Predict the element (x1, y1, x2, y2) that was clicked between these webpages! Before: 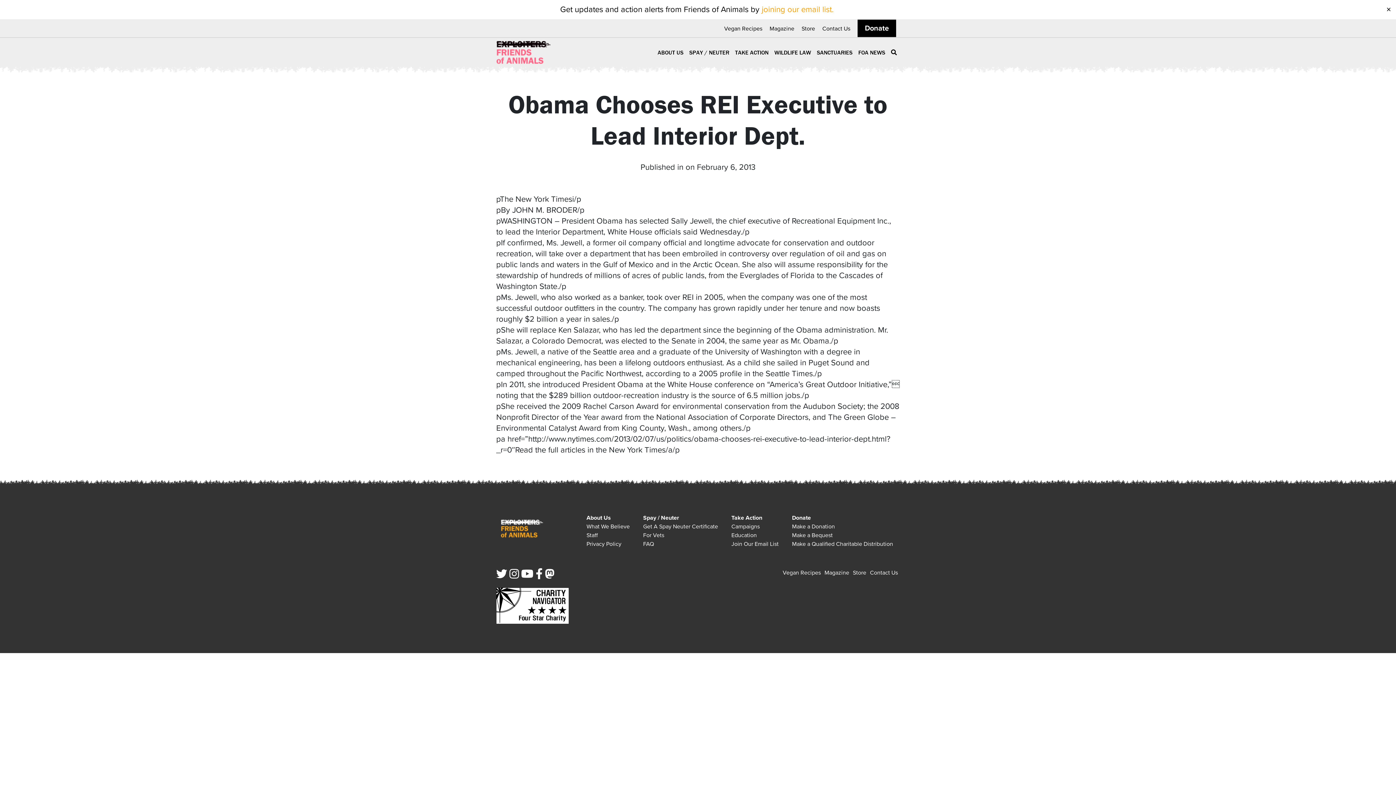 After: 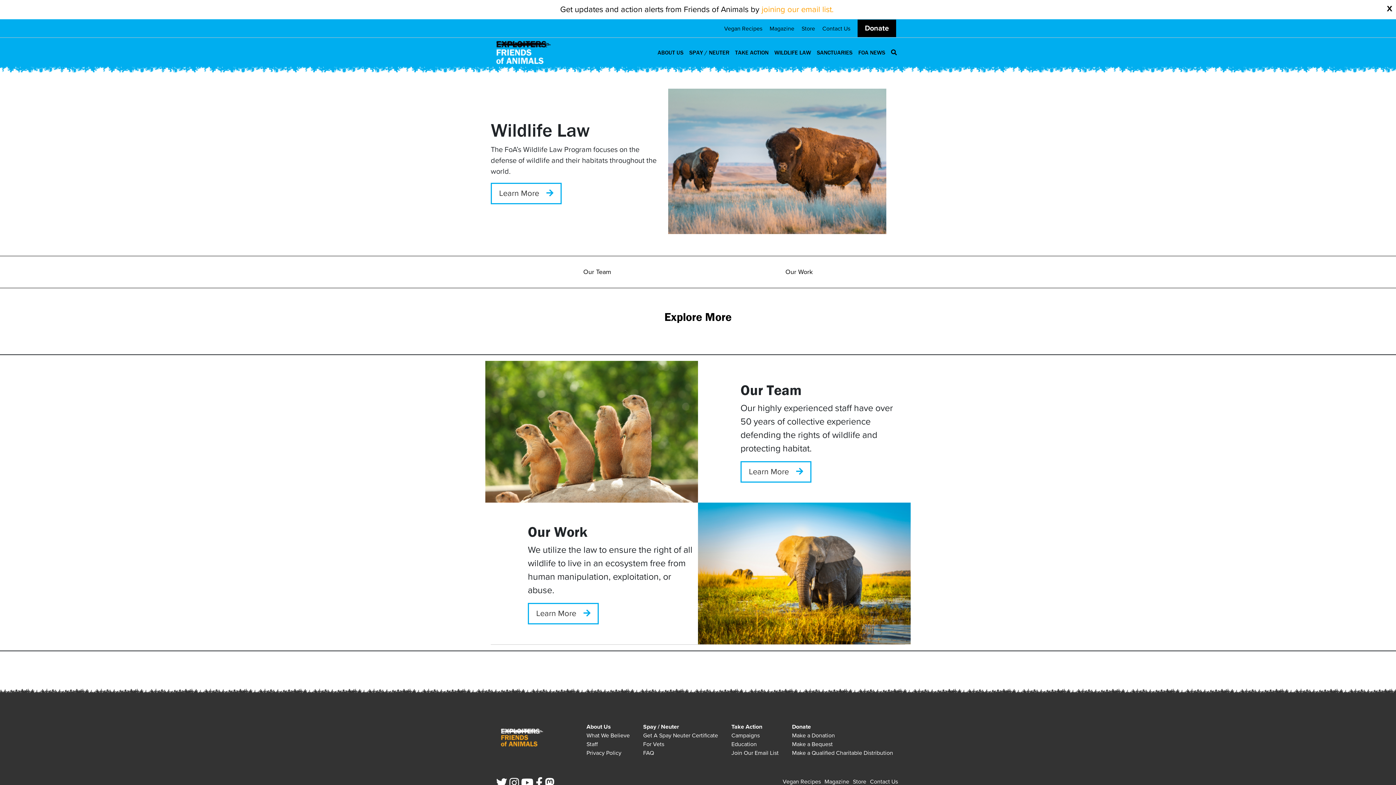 Action: bbox: (774, 48, 811, 55) label: WILDLIFE LAW